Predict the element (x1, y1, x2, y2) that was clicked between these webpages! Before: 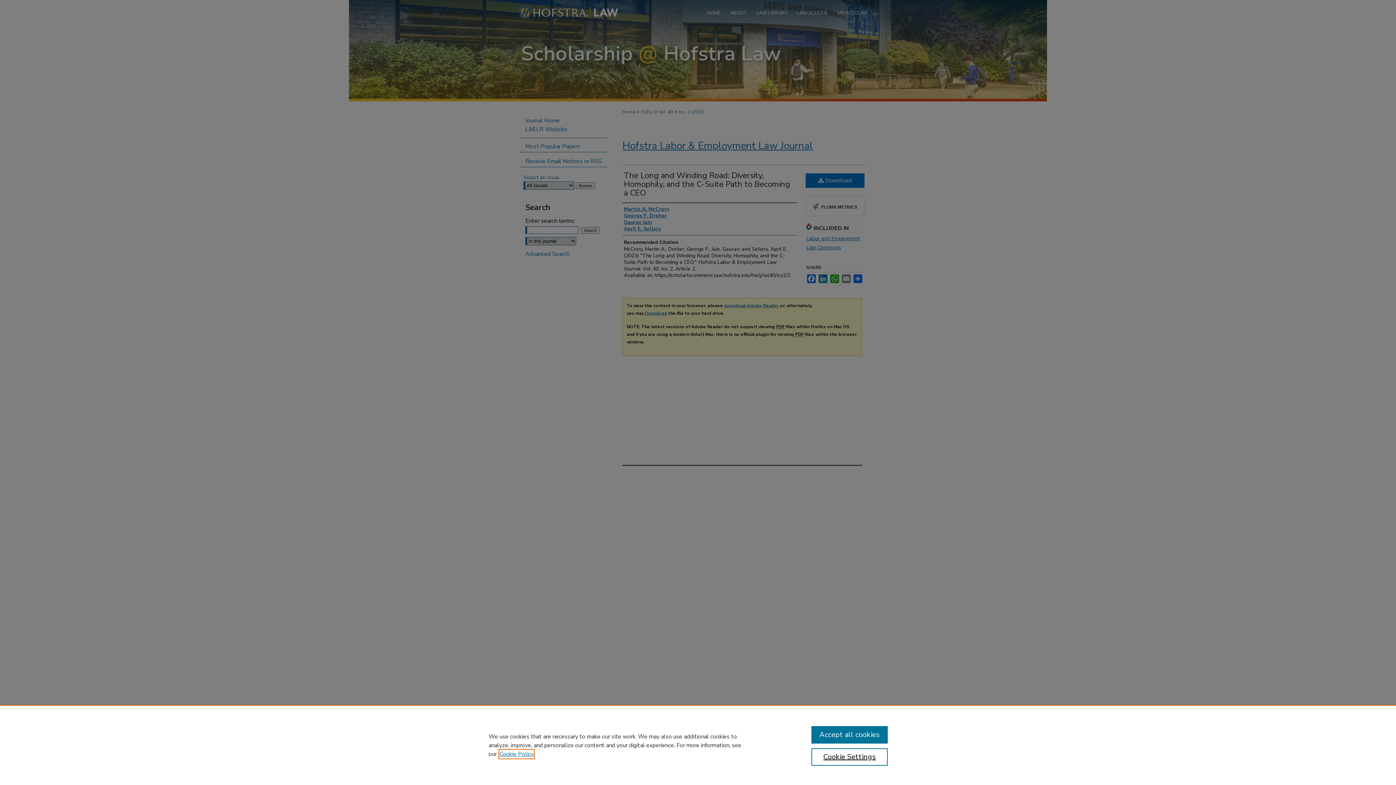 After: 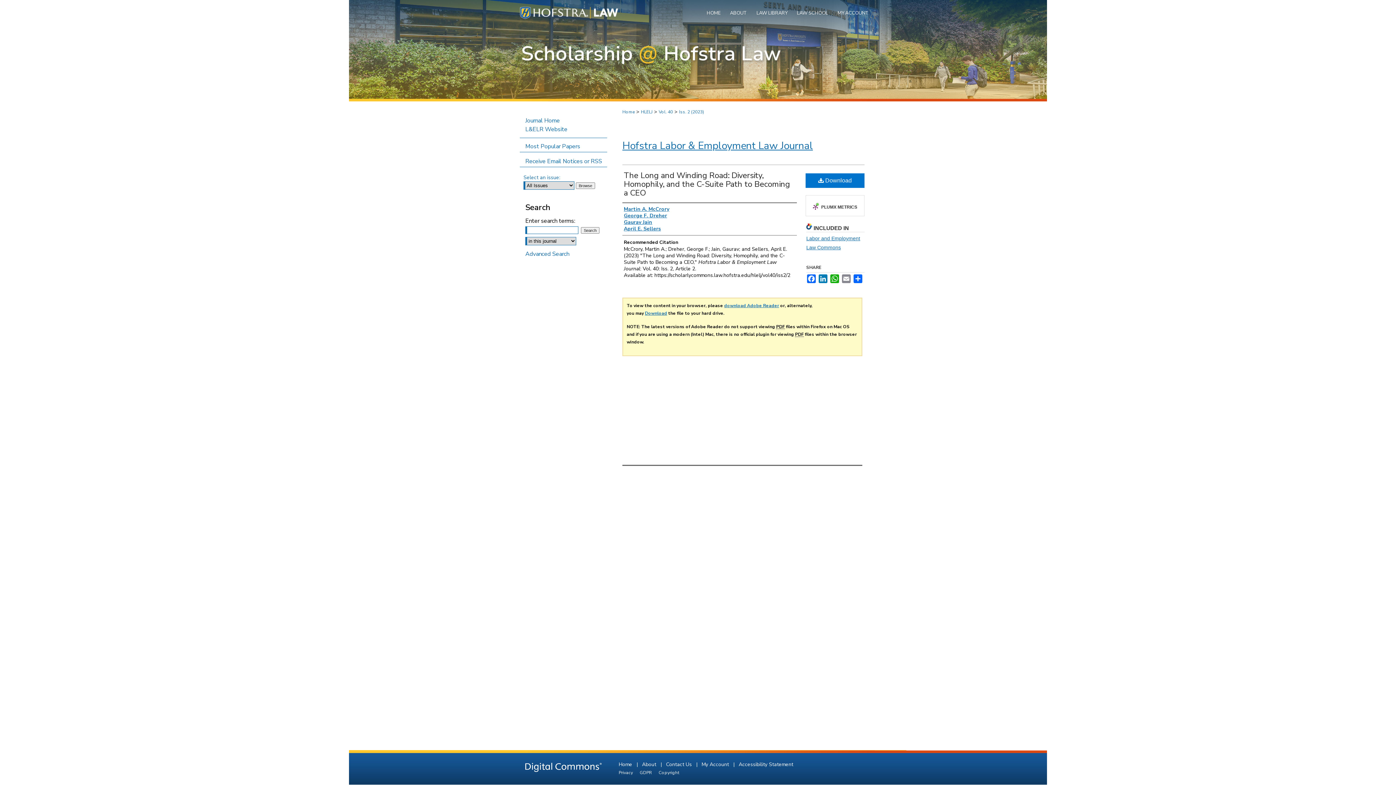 Action: label: Accept all cookies bbox: (811, 726, 887, 744)